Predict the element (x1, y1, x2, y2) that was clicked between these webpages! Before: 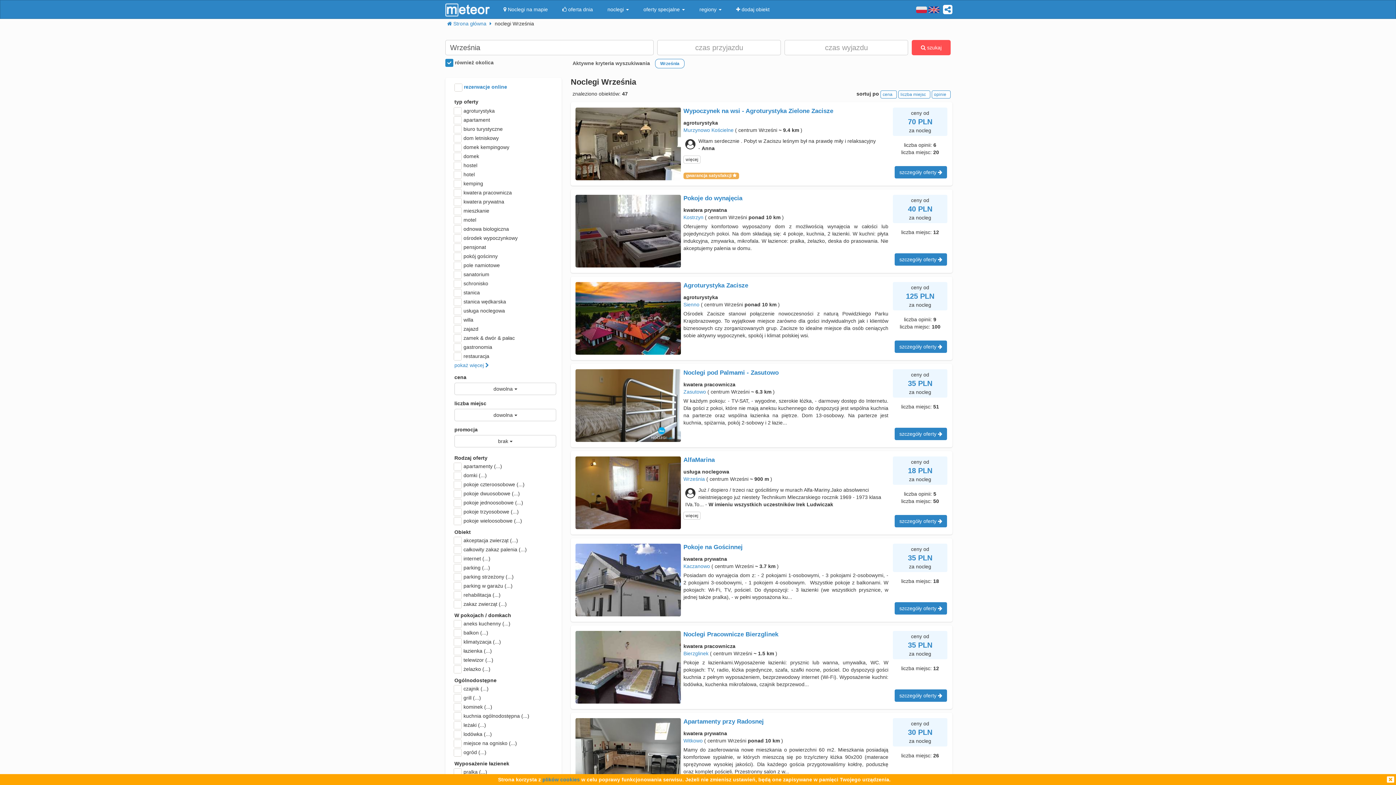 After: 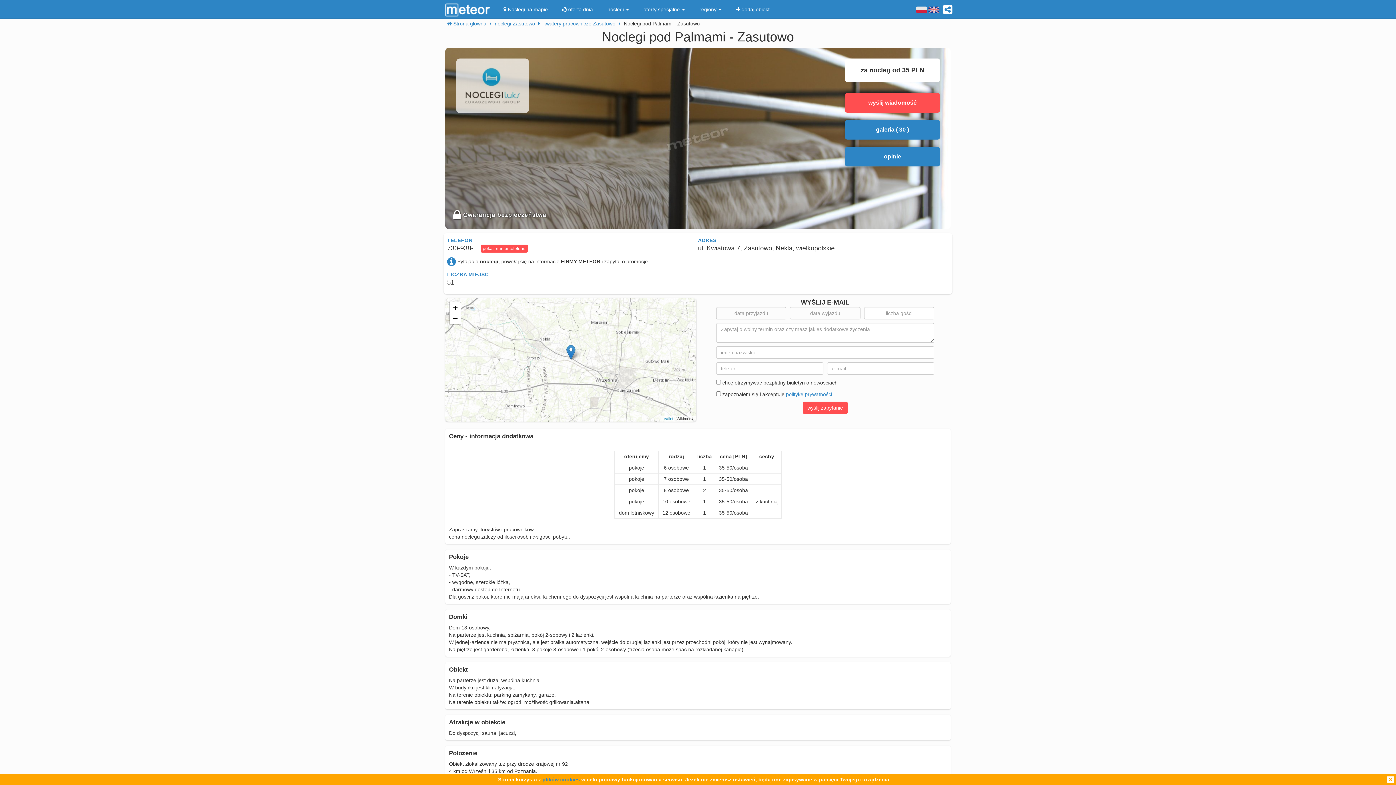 Action: label: szczegóły oferty  bbox: (894, 427, 947, 440)